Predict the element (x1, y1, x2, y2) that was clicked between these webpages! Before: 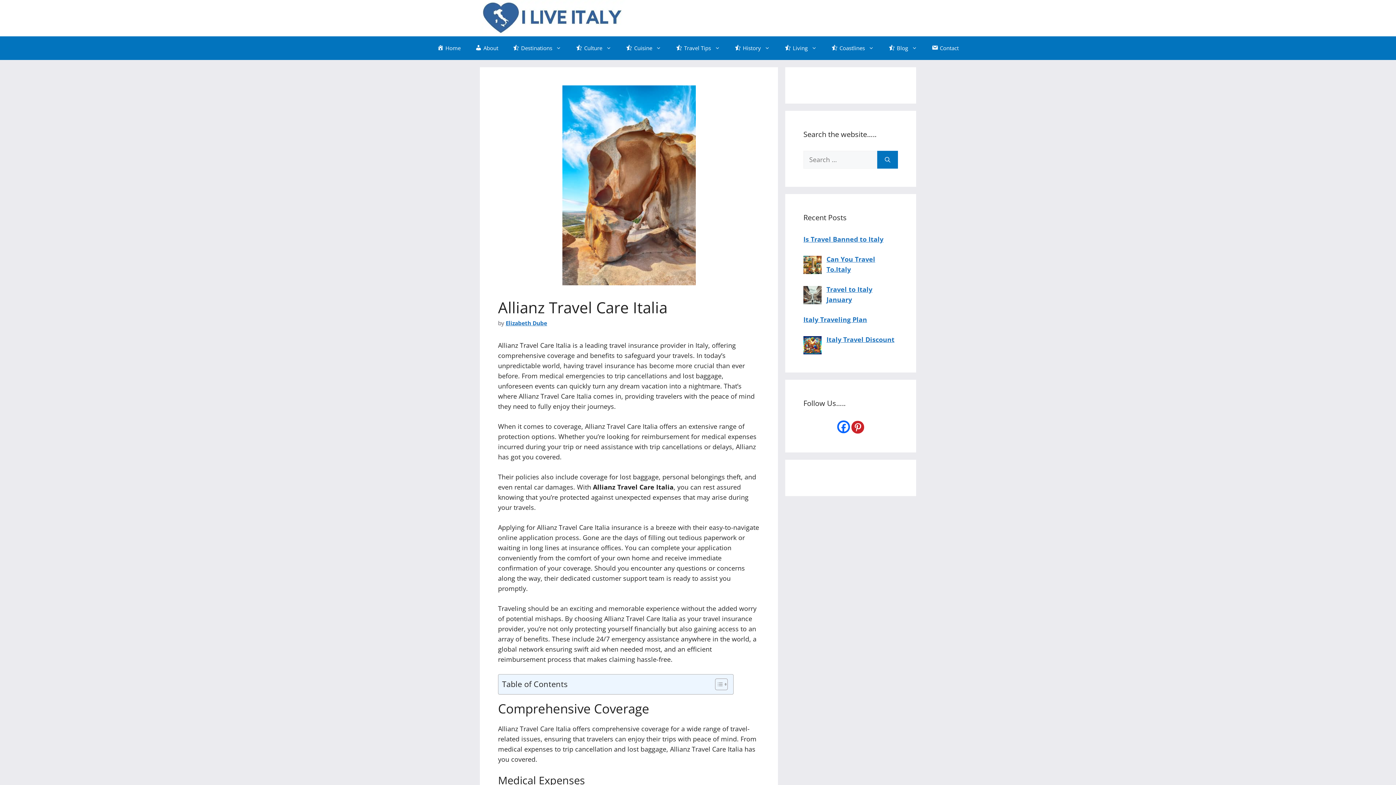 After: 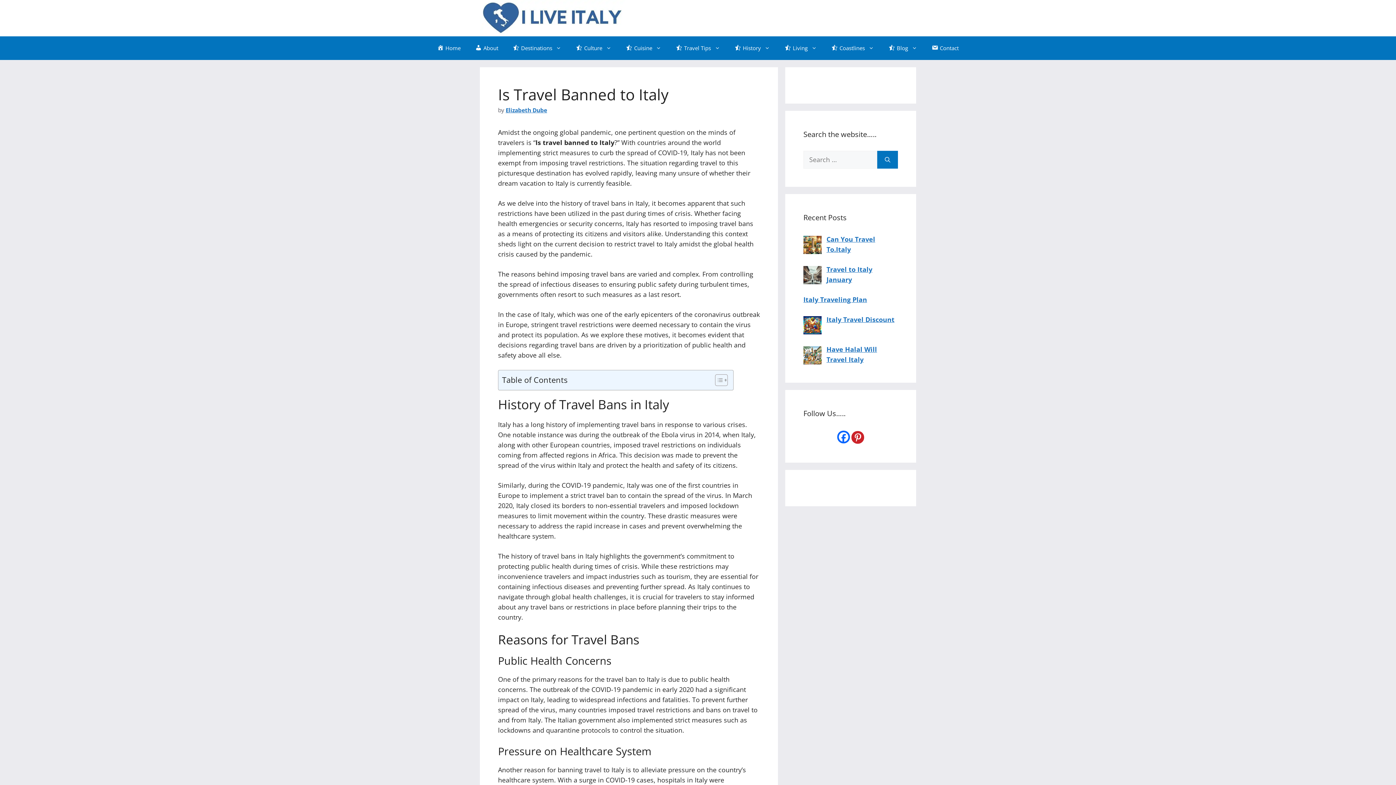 Action: bbox: (803, 234, 883, 243) label: Is Travel Banned to Italy